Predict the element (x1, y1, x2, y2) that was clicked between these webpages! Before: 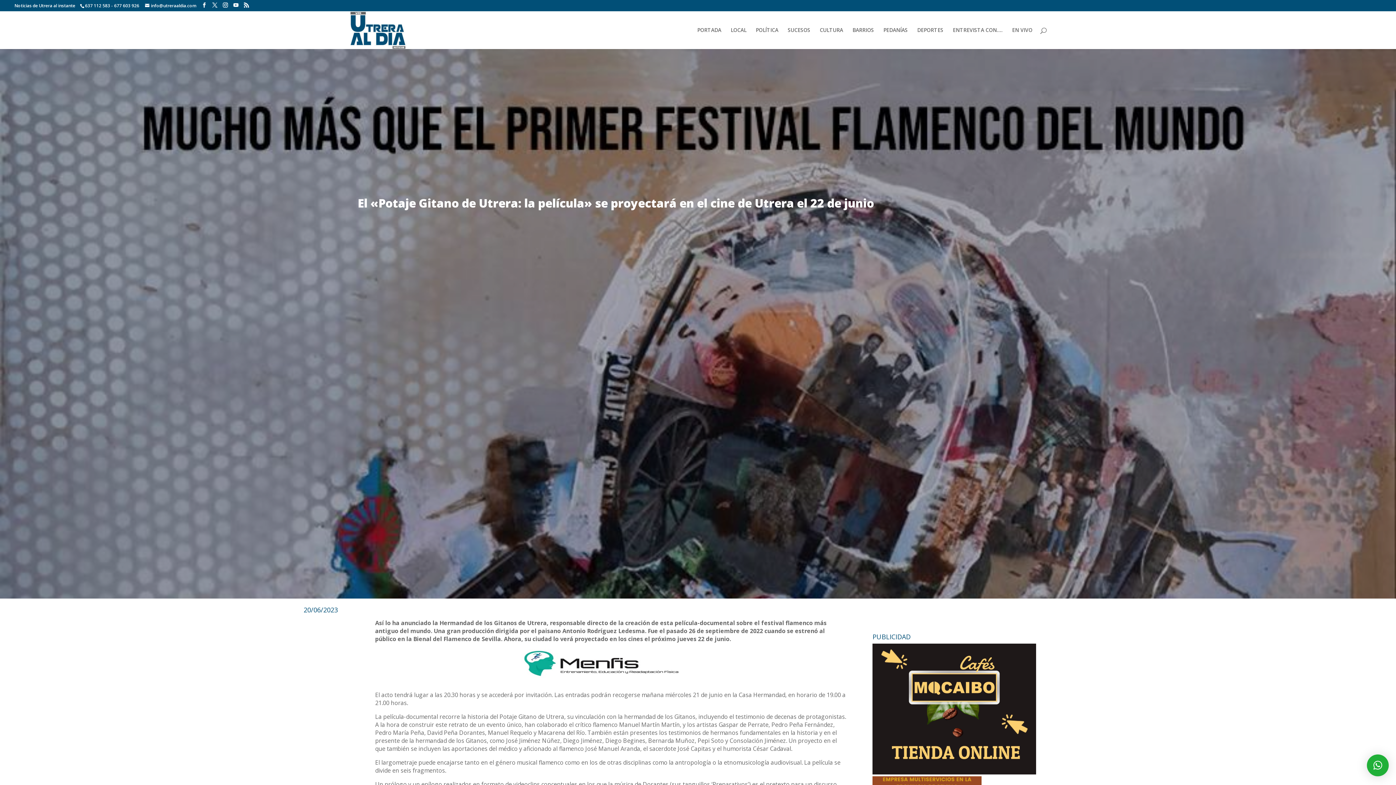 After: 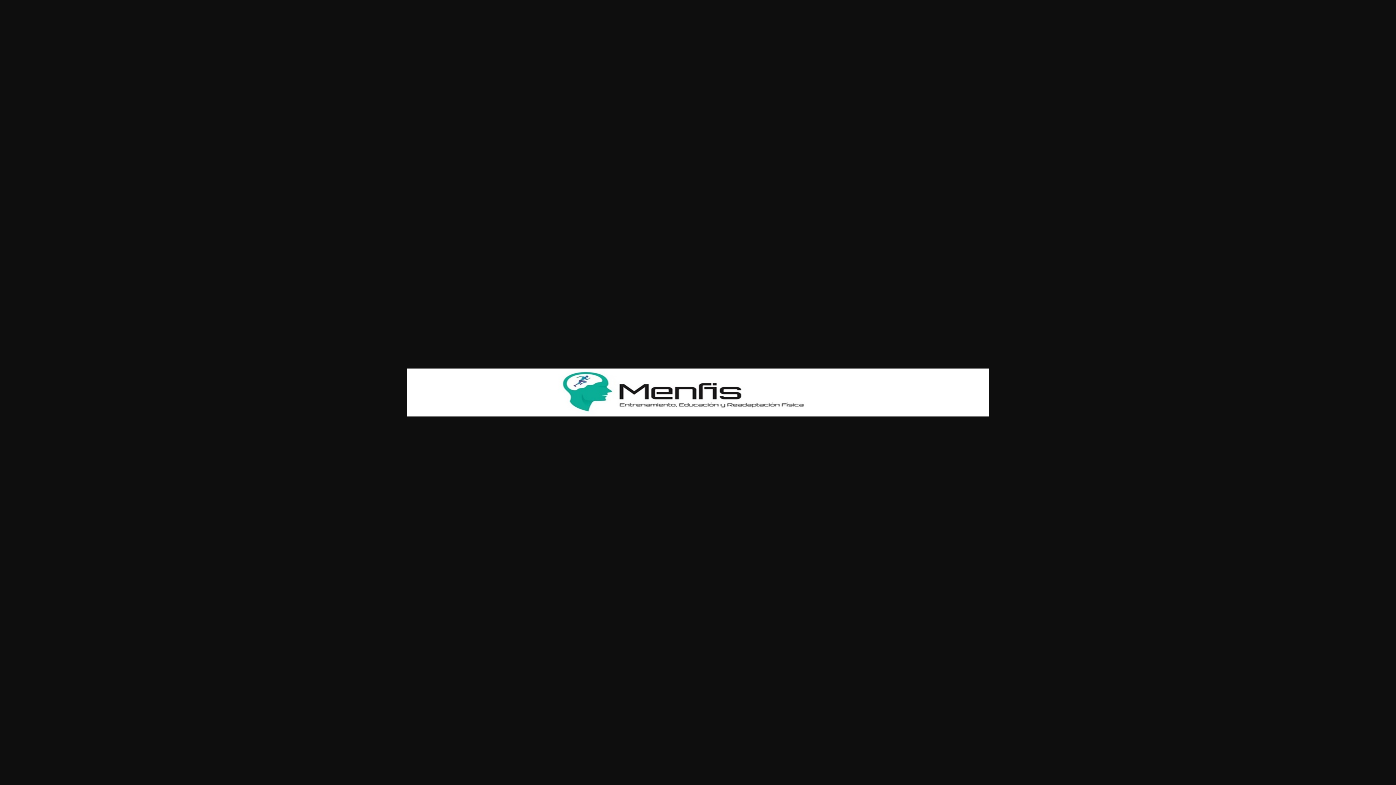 Action: bbox: (424, 649, 797, 679)